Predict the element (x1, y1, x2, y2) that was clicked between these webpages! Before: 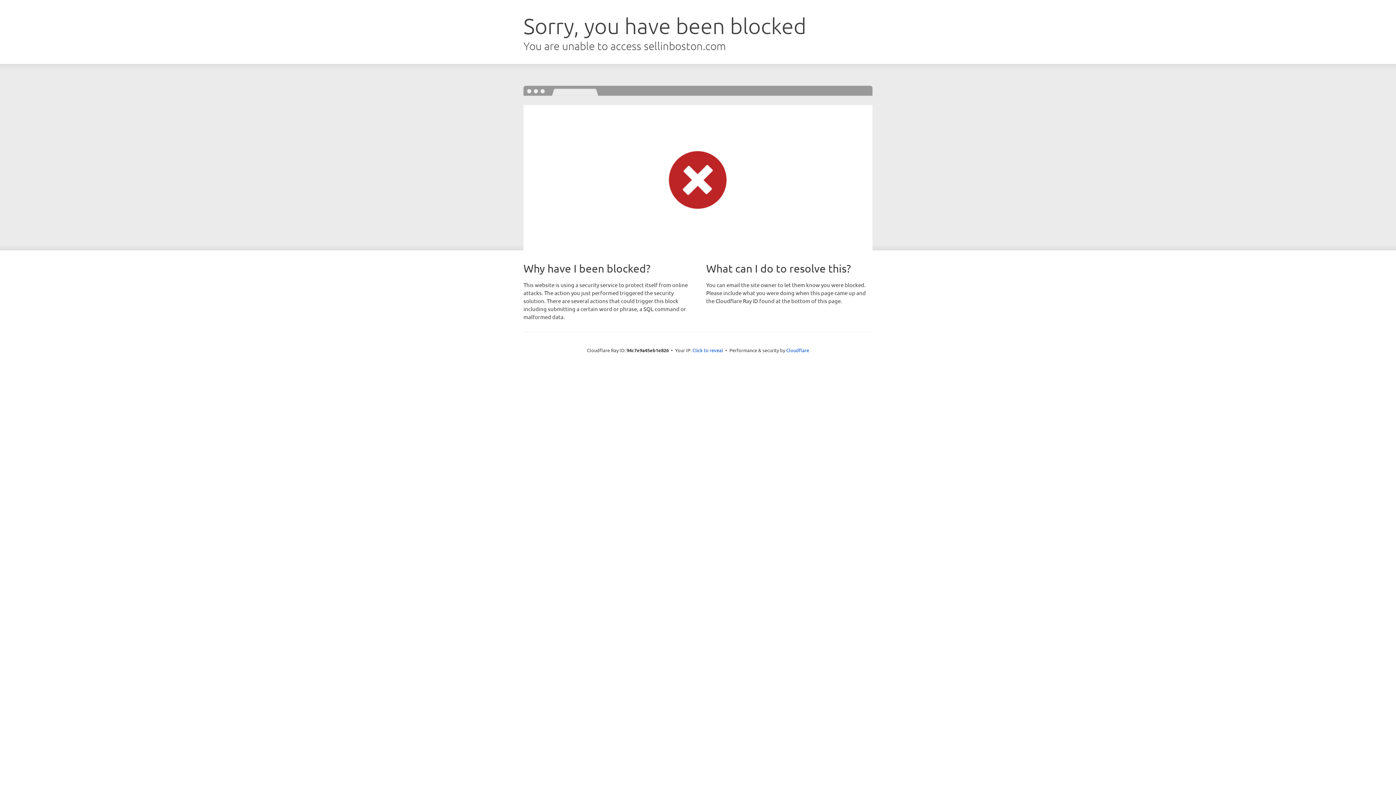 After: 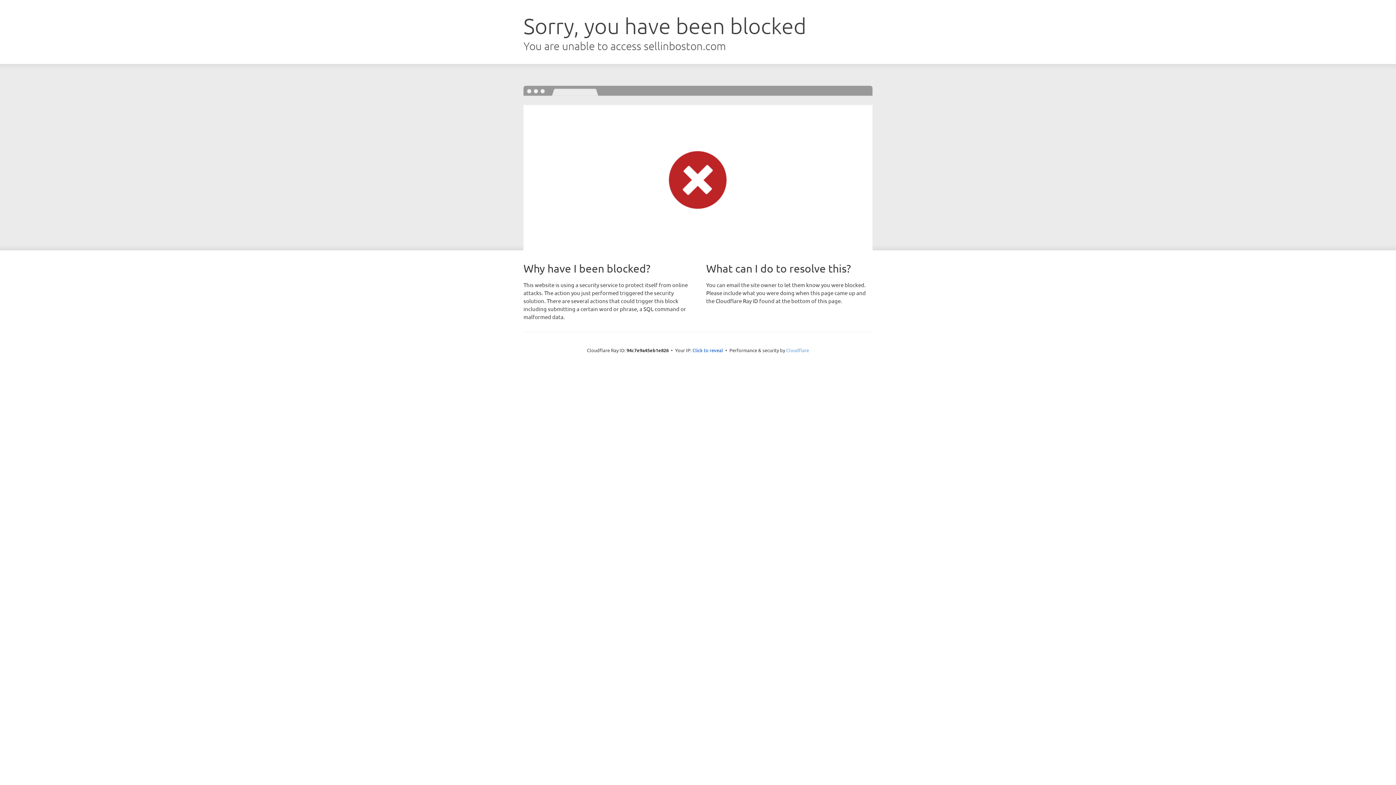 Action: label: Cloudflare bbox: (786, 347, 809, 353)